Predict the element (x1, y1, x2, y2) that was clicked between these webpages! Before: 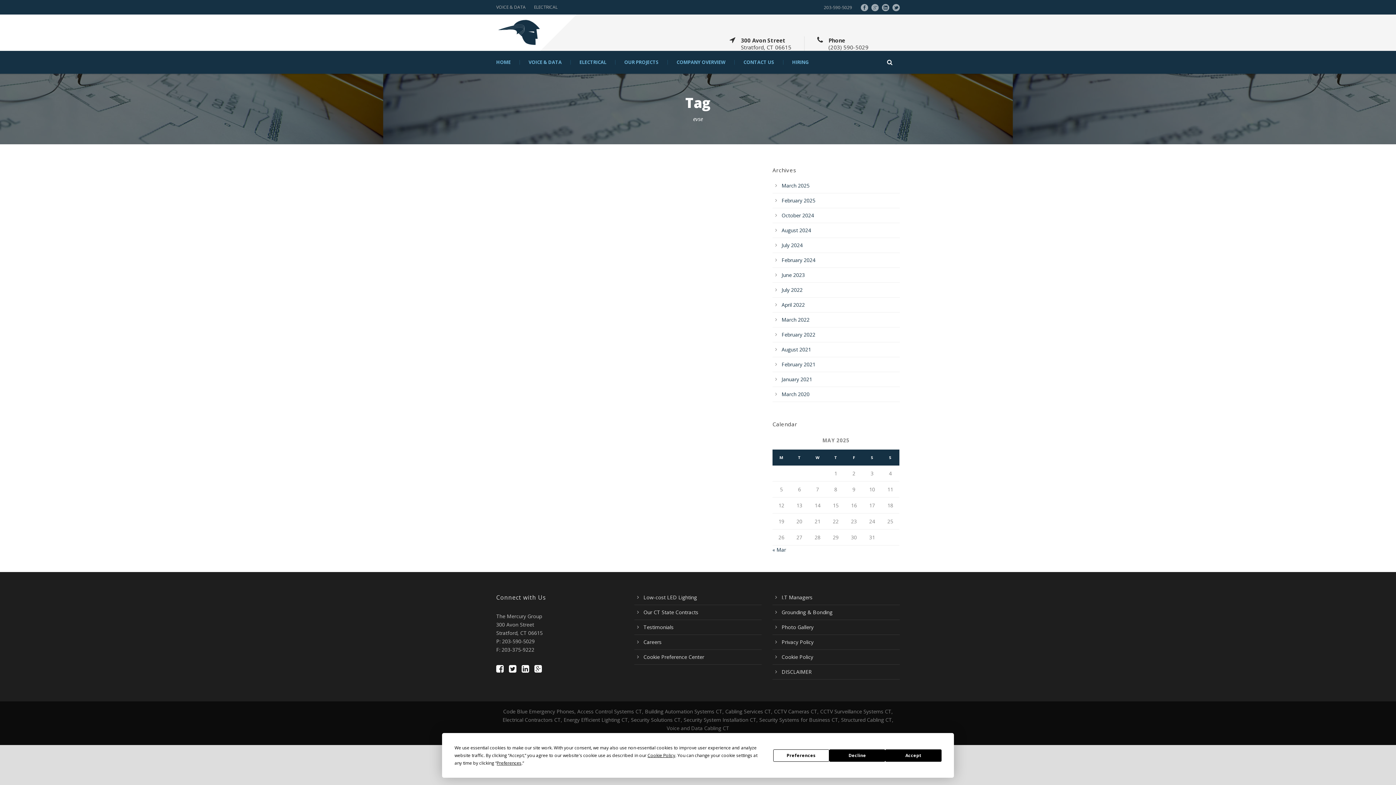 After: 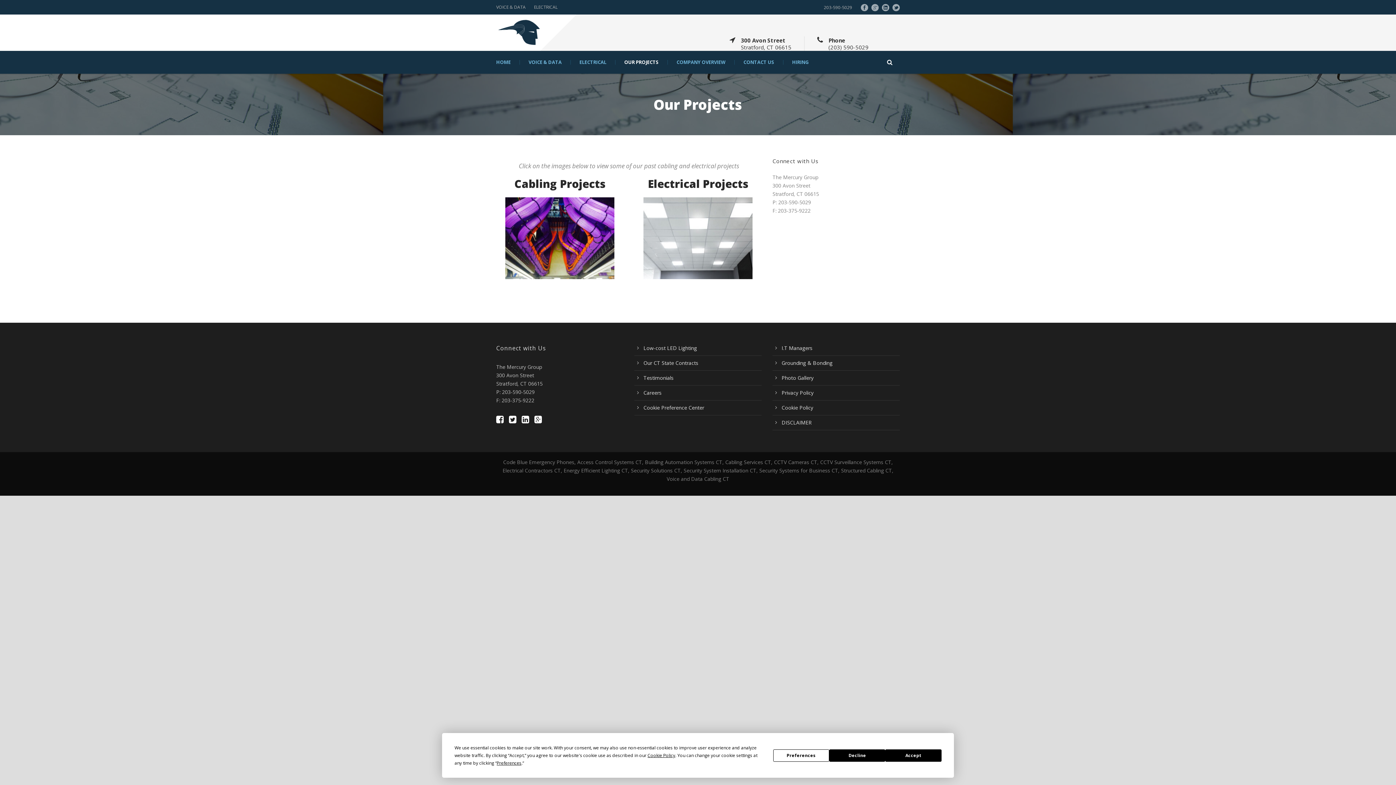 Action: bbox: (615, 60, 667, 64) label: OUR PROJECTS